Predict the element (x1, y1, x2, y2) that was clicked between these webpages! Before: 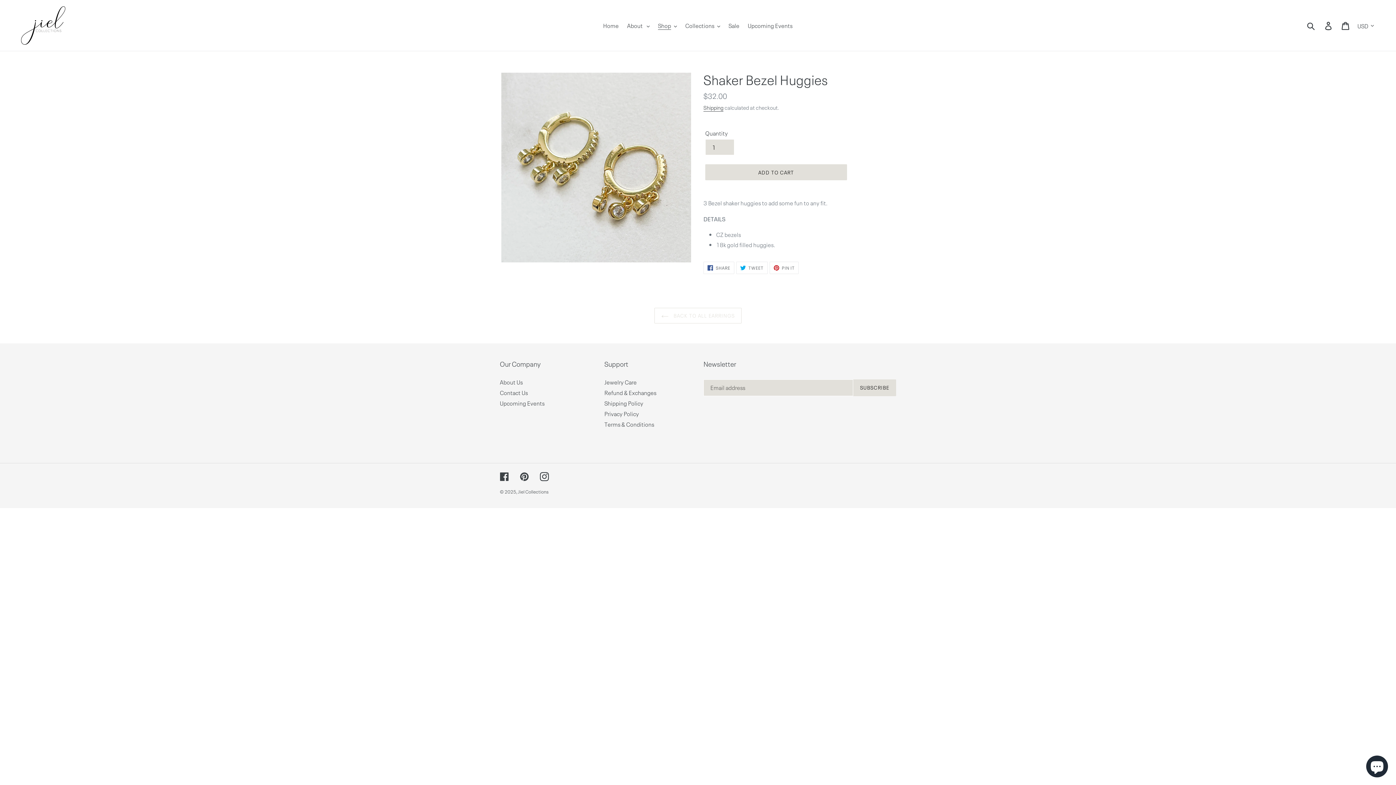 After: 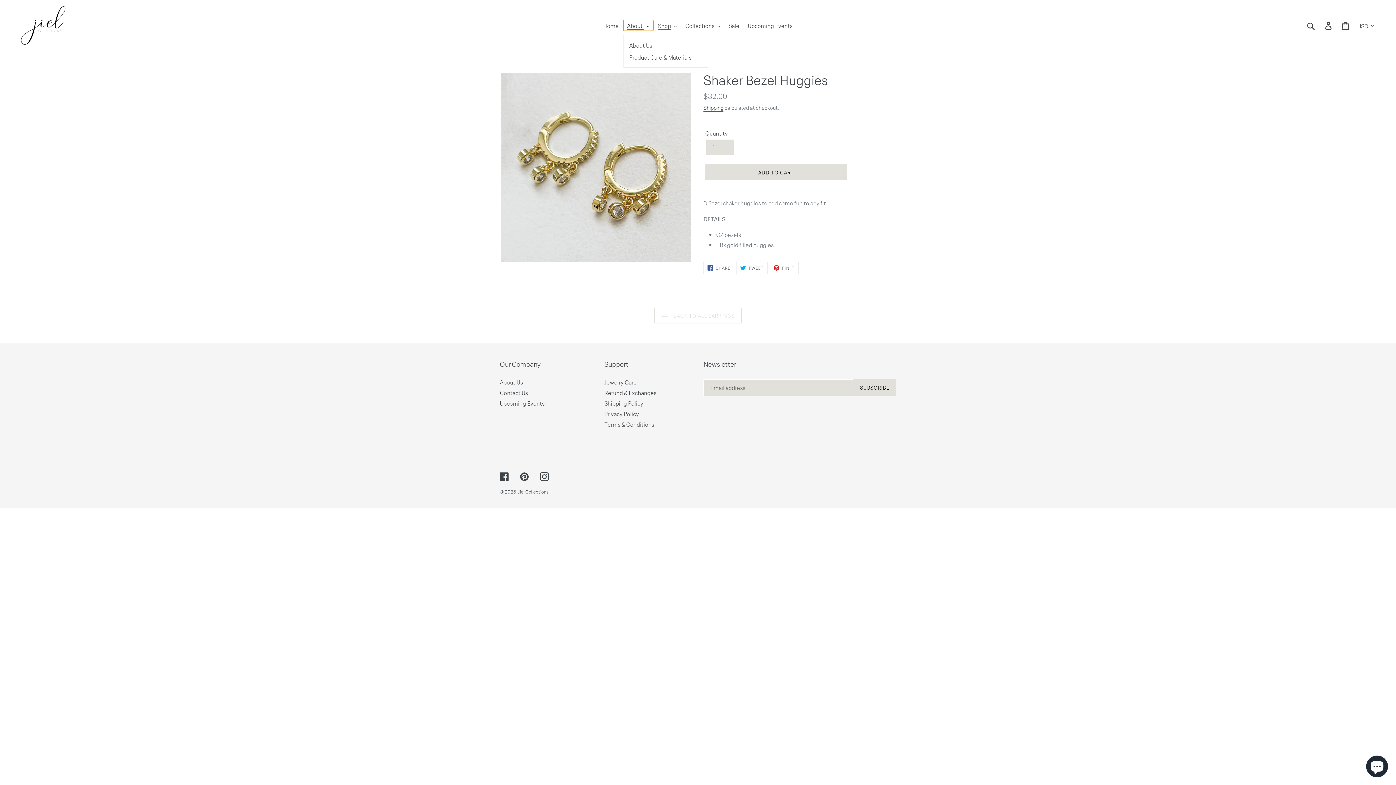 Action: bbox: (623, 20, 653, 30) label: About 